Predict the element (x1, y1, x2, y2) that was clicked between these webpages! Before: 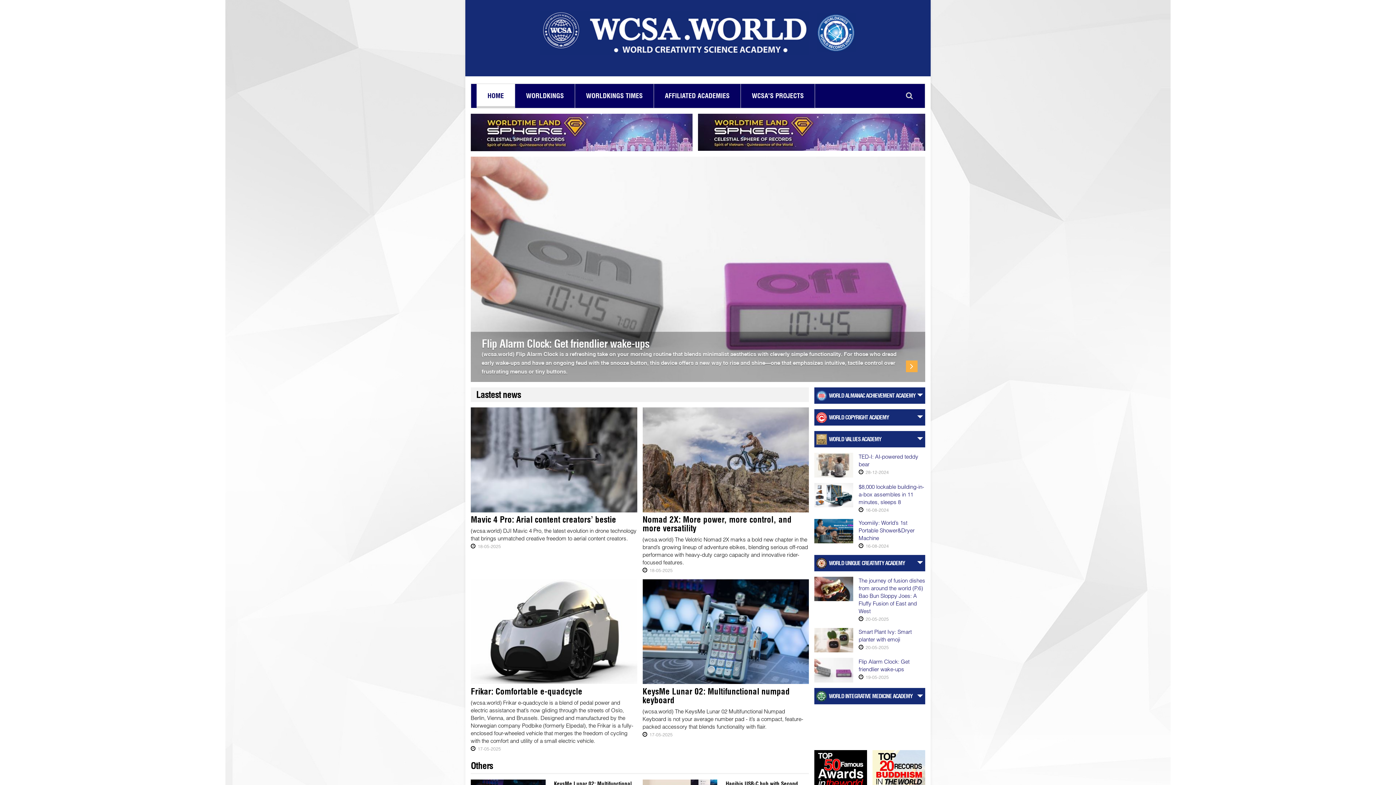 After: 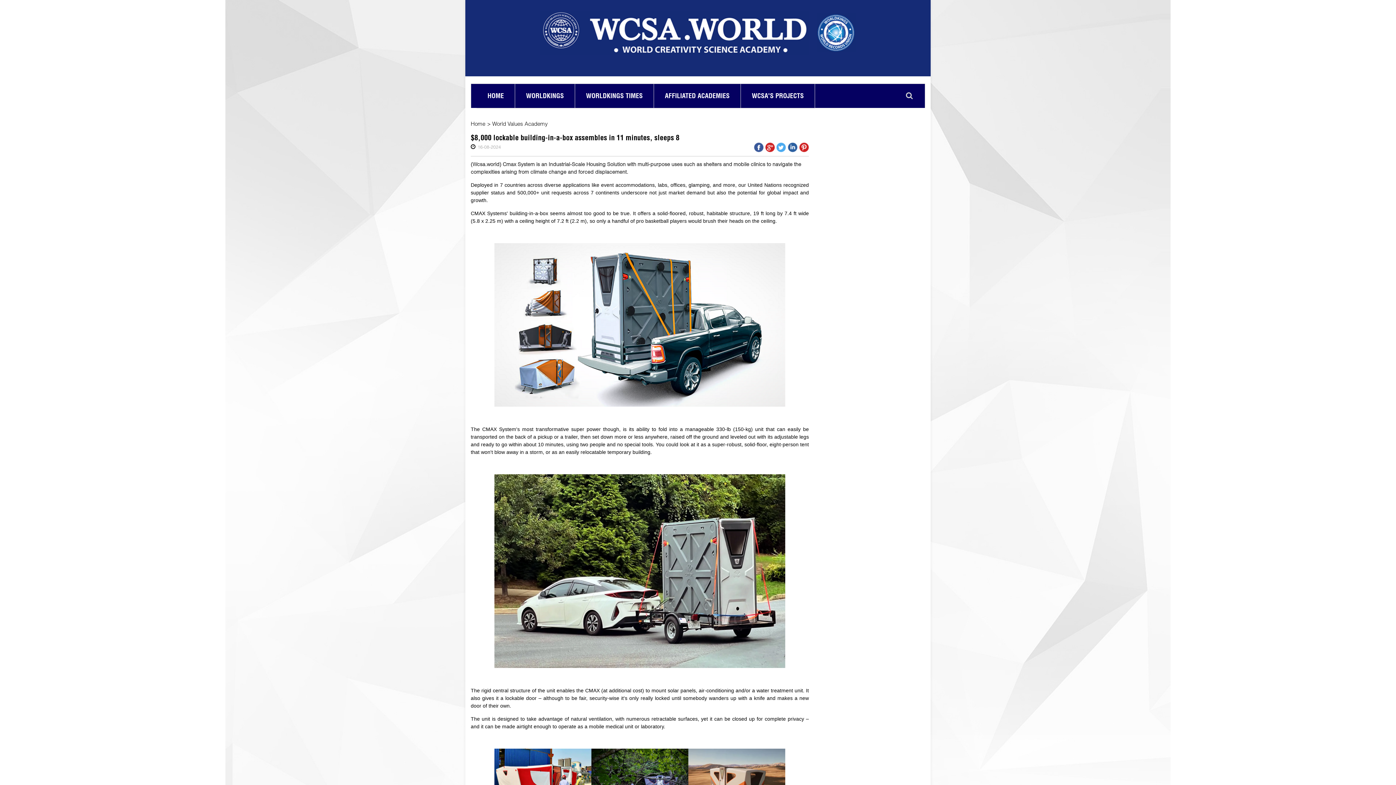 Action: label: $8,000 lockable building-in-a-box assembles in 11 minutes, sleeps 8 bbox: (858, 483, 925, 506)